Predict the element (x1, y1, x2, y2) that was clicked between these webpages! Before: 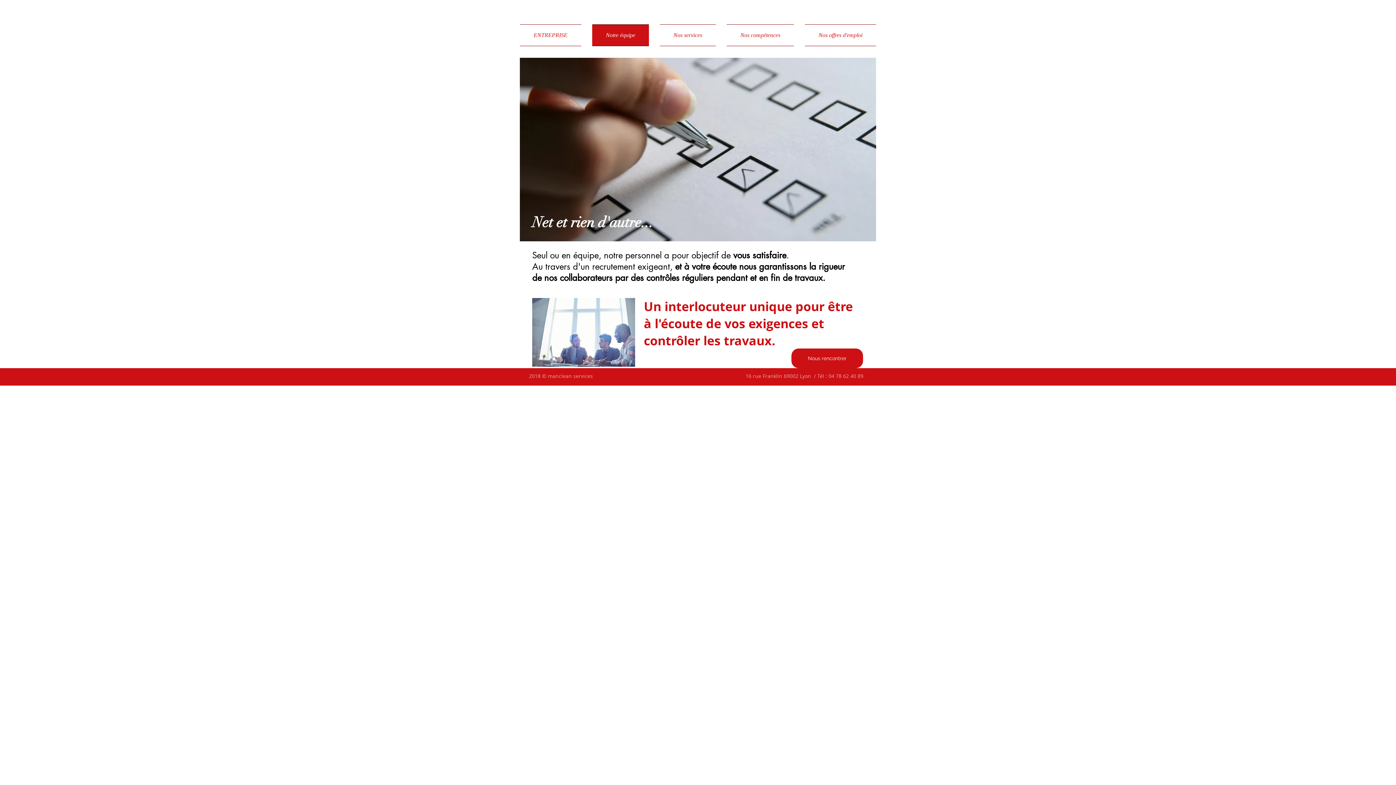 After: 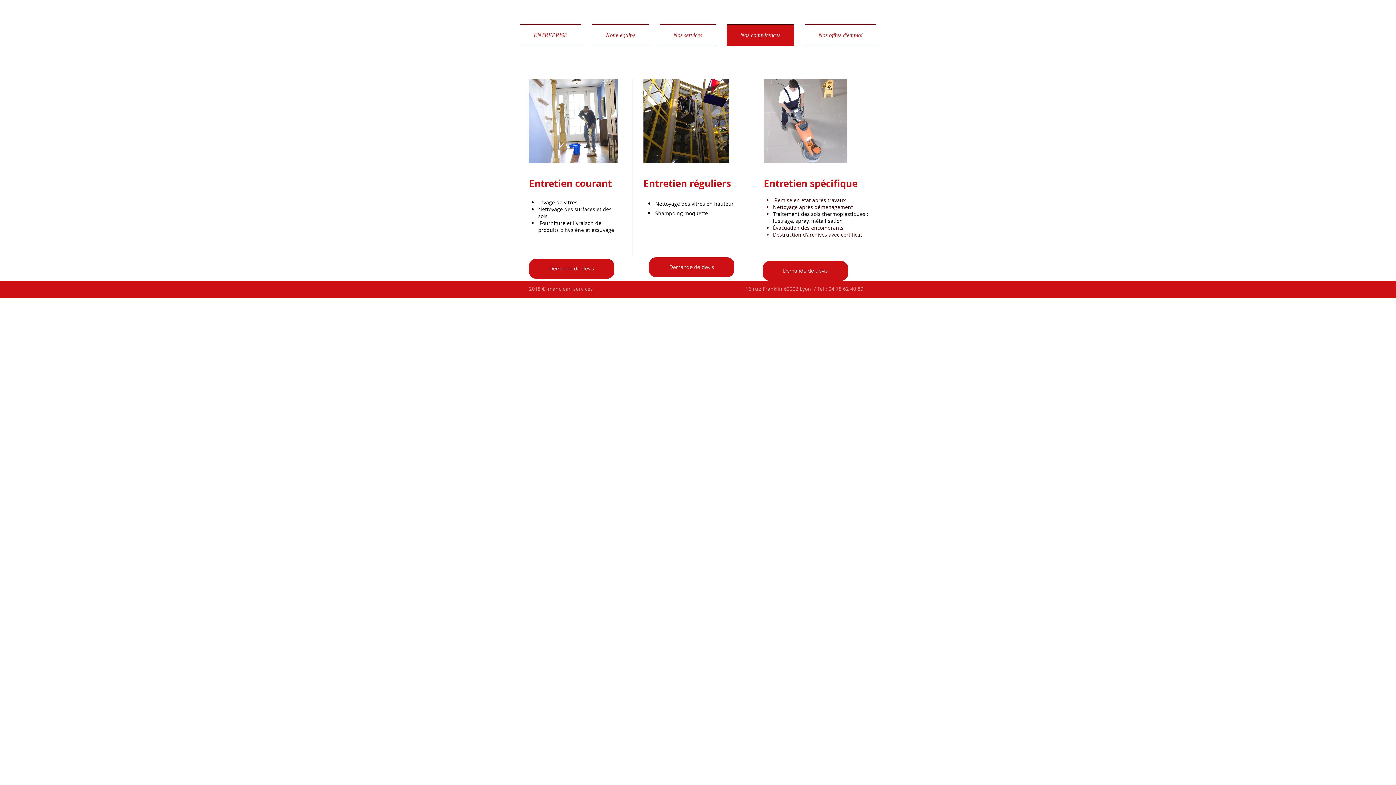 Action: bbox: (721, 24, 799, 46) label: Nos compétences